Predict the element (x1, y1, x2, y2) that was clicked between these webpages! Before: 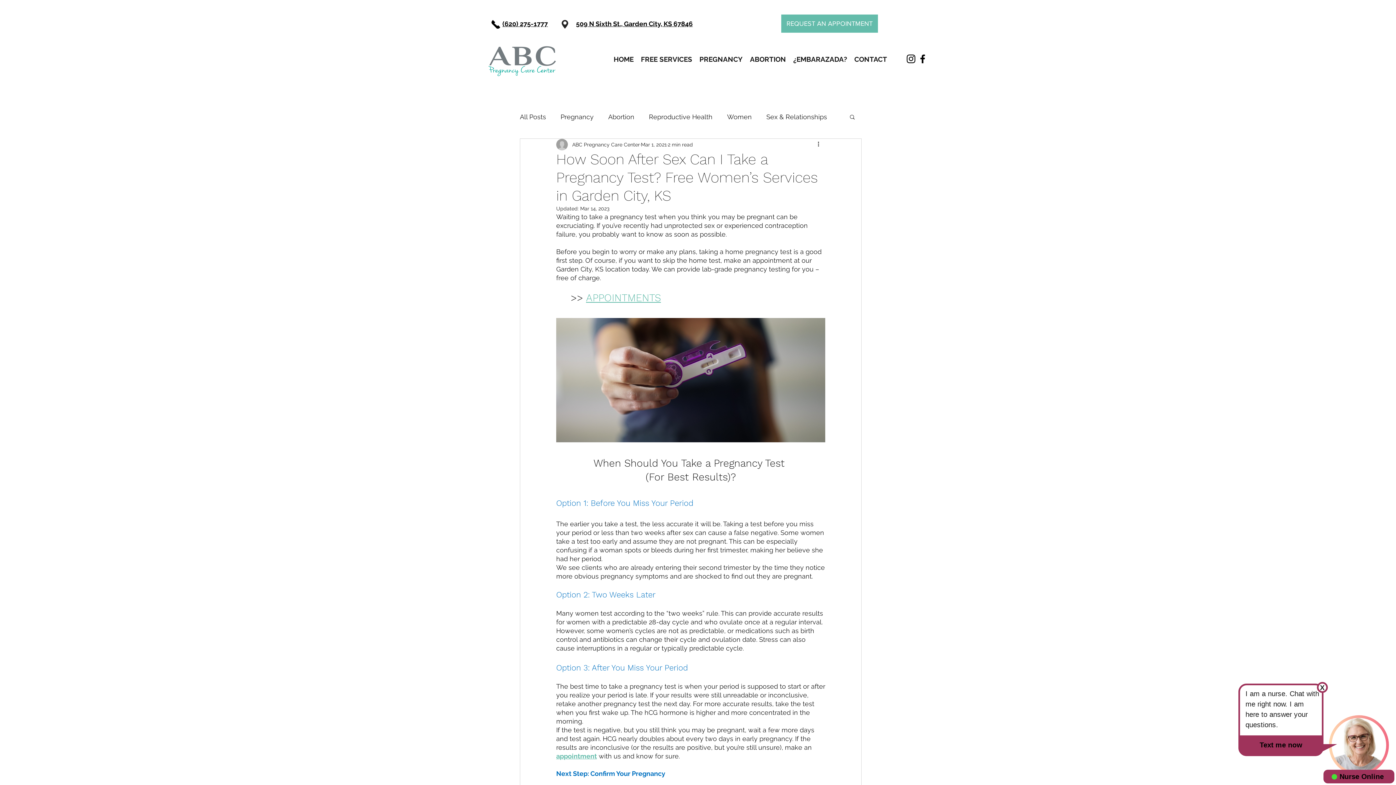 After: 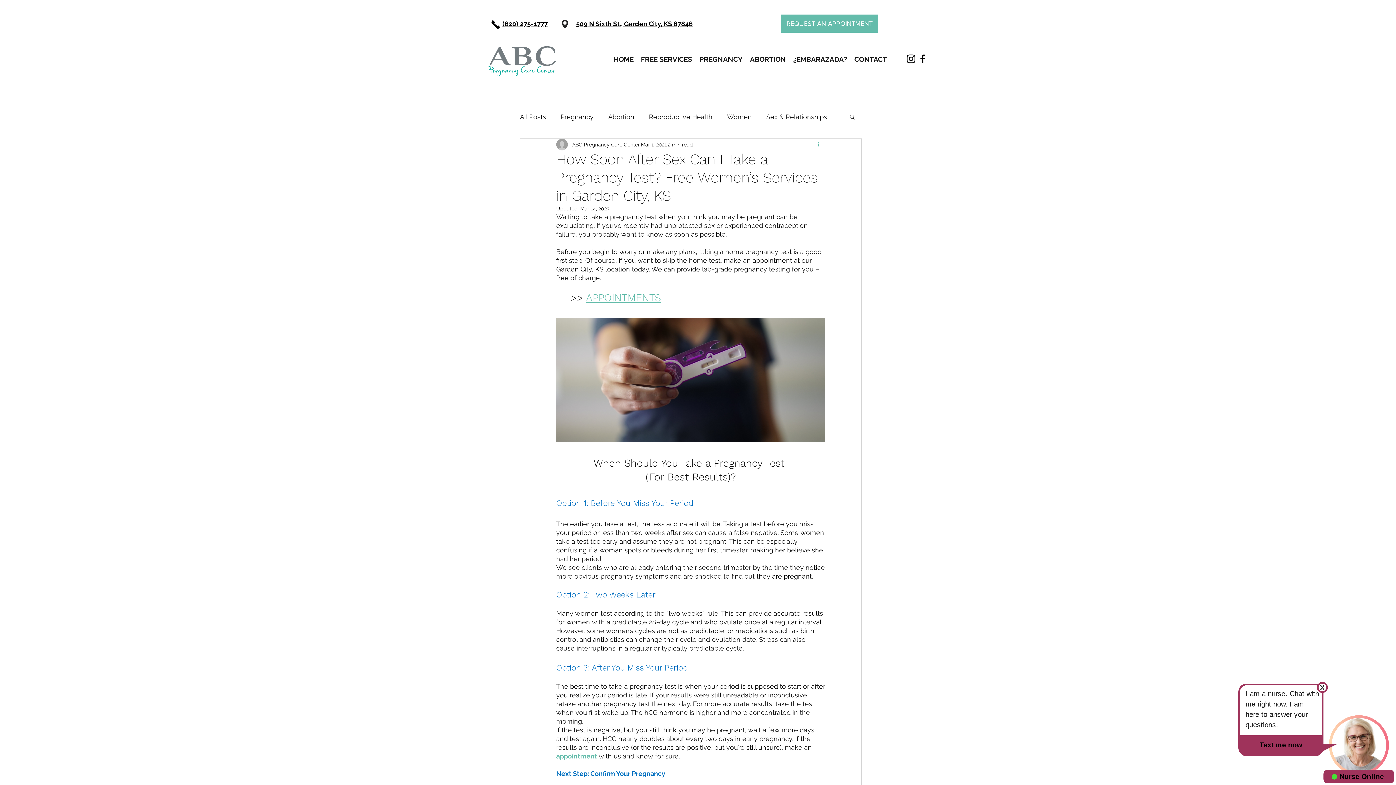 Action: bbox: (816, 140, 825, 149) label: More actions